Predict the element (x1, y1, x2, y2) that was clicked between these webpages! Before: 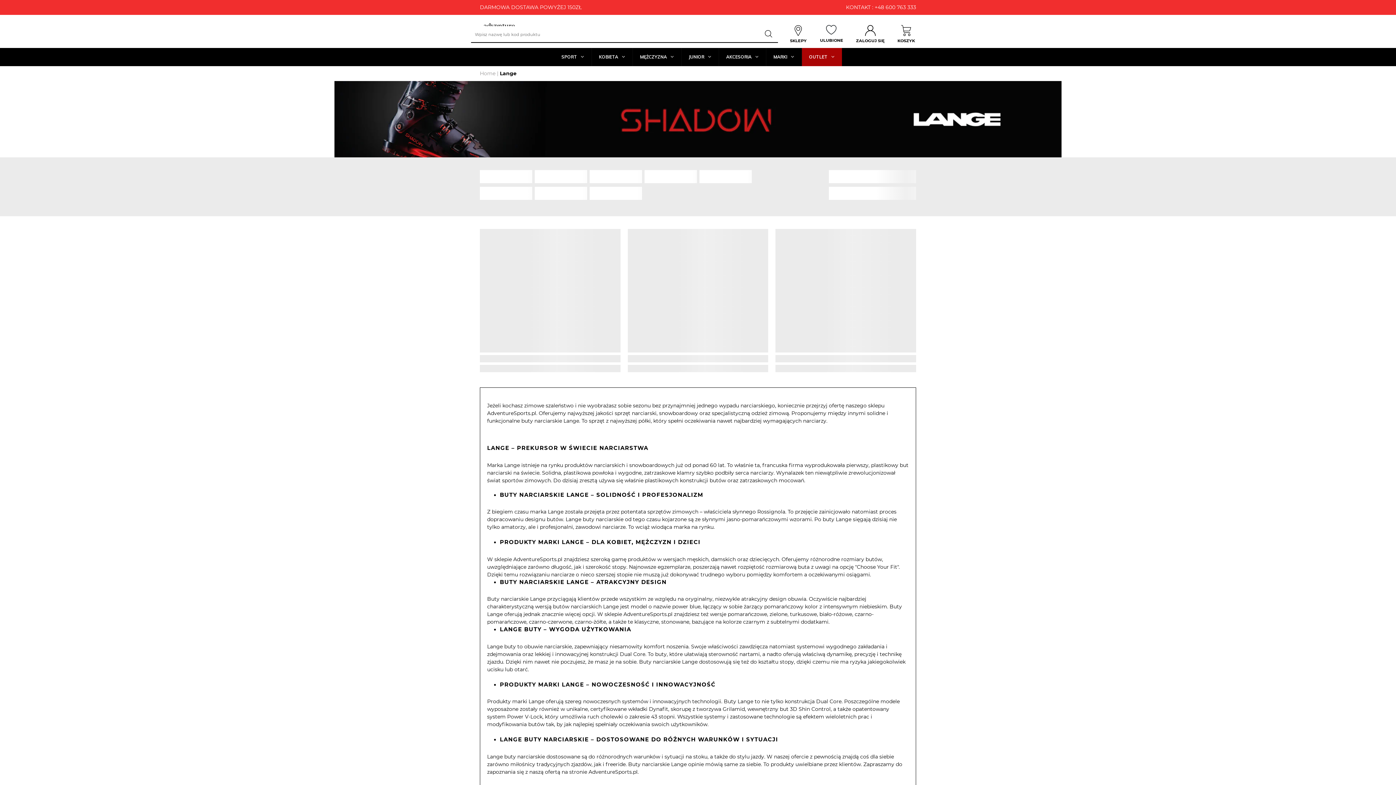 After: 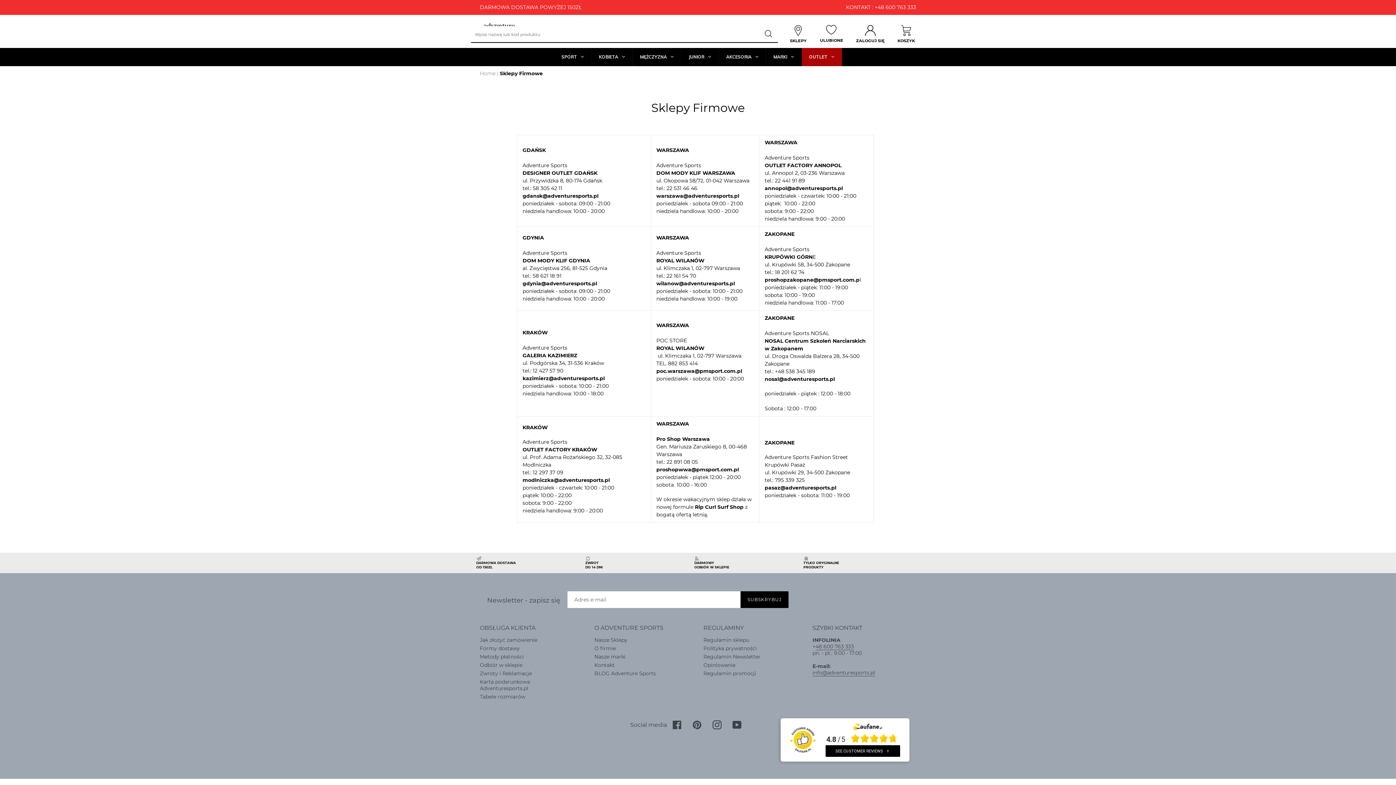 Action: label: SKLEPY bbox: (785, 21, 807, 47)